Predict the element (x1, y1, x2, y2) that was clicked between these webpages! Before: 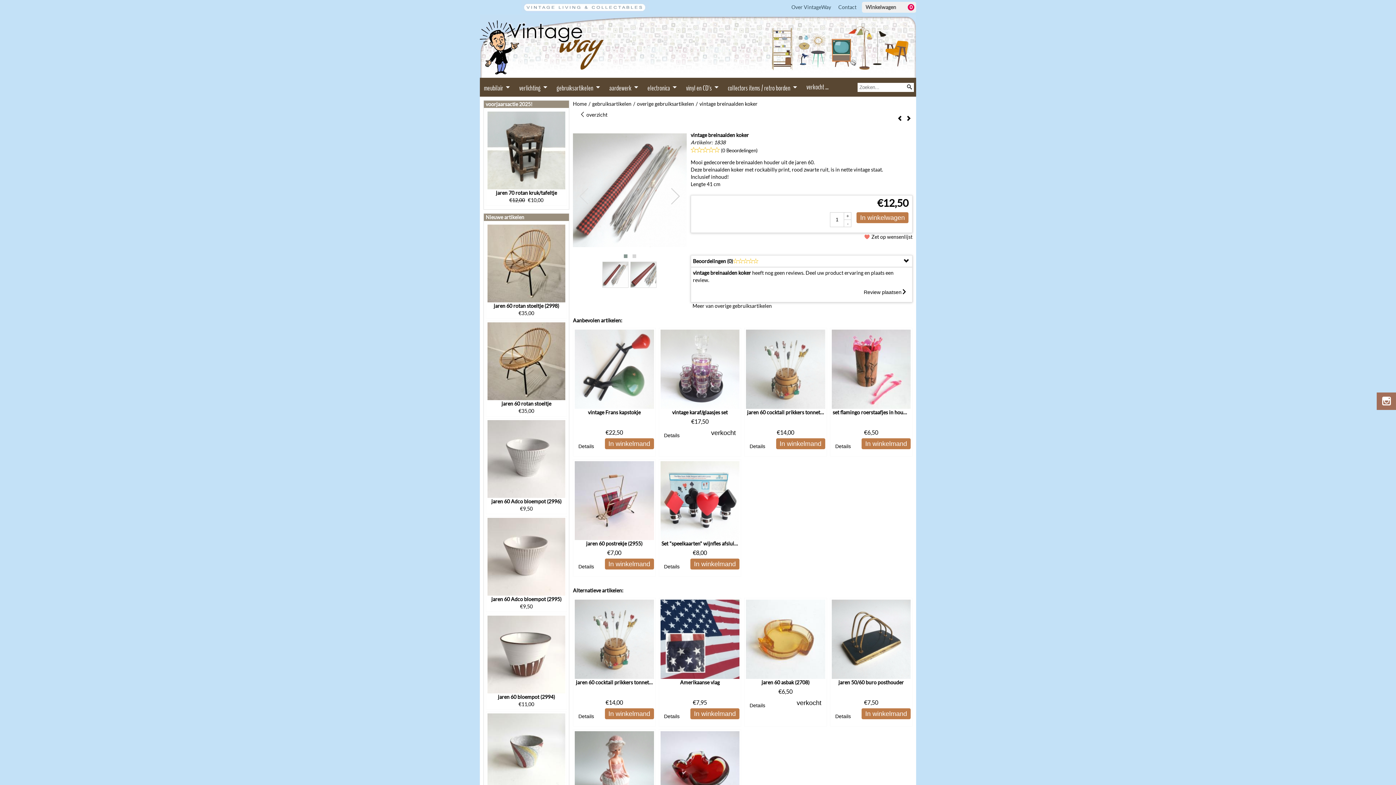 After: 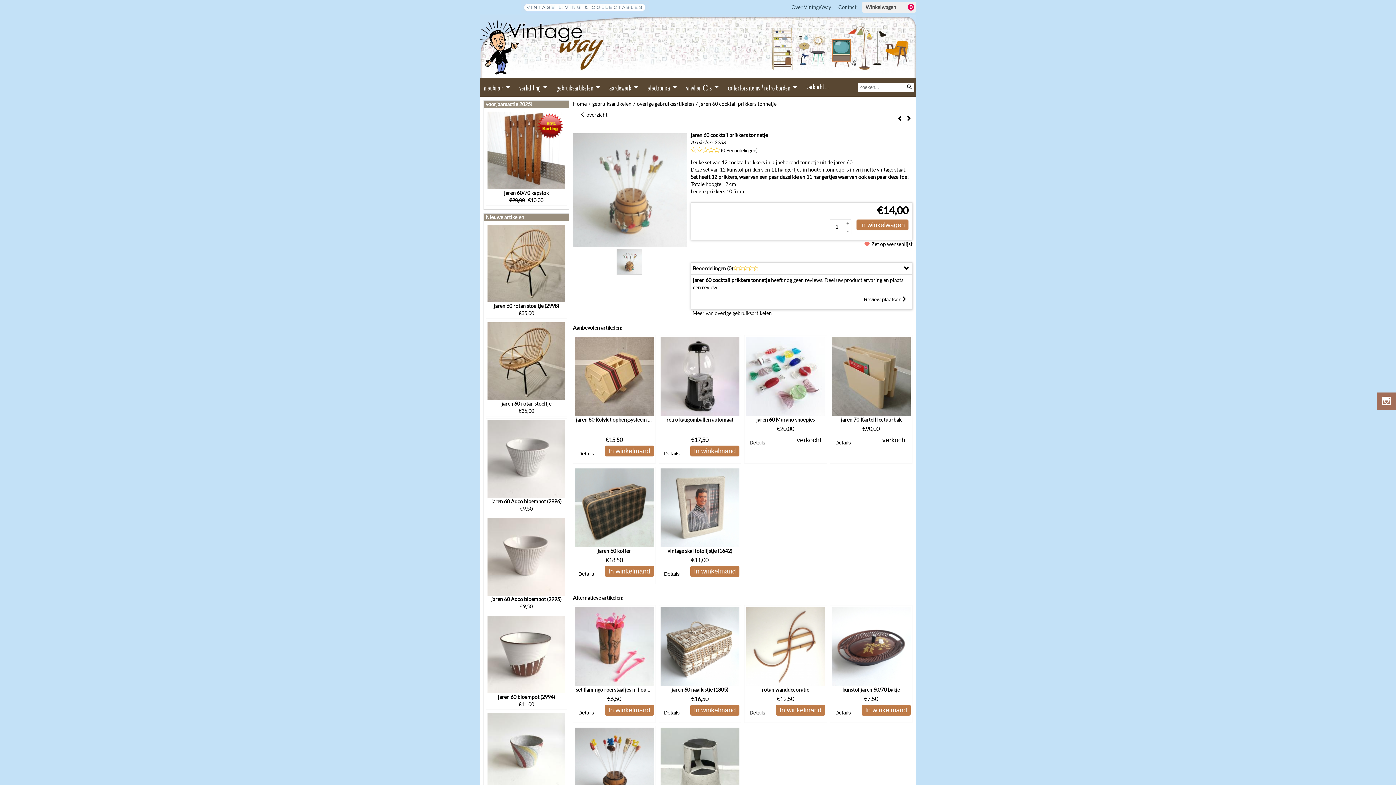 Action: bbox: (746, 438, 769, 454) label: Details